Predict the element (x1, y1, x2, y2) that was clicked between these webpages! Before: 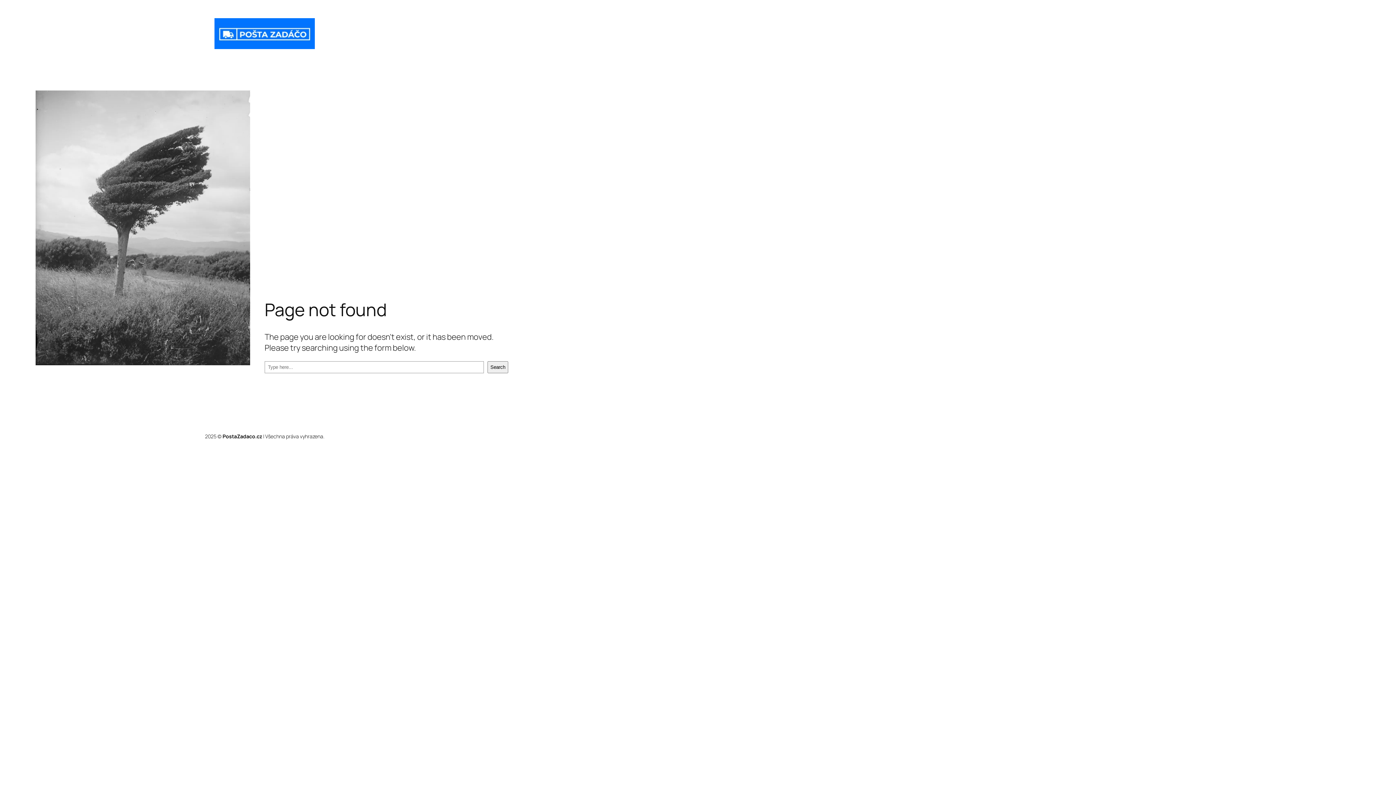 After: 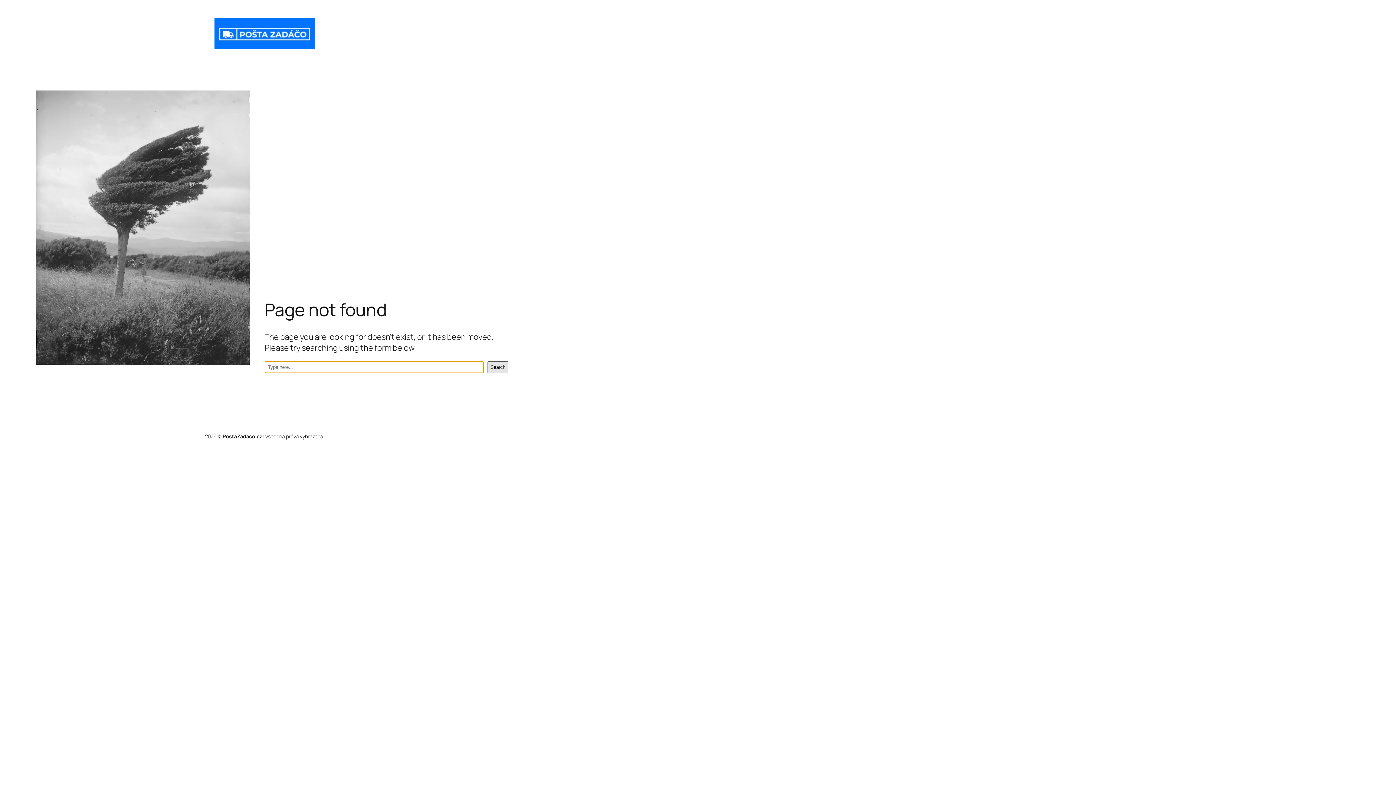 Action: label: Search bbox: (487, 361, 508, 373)